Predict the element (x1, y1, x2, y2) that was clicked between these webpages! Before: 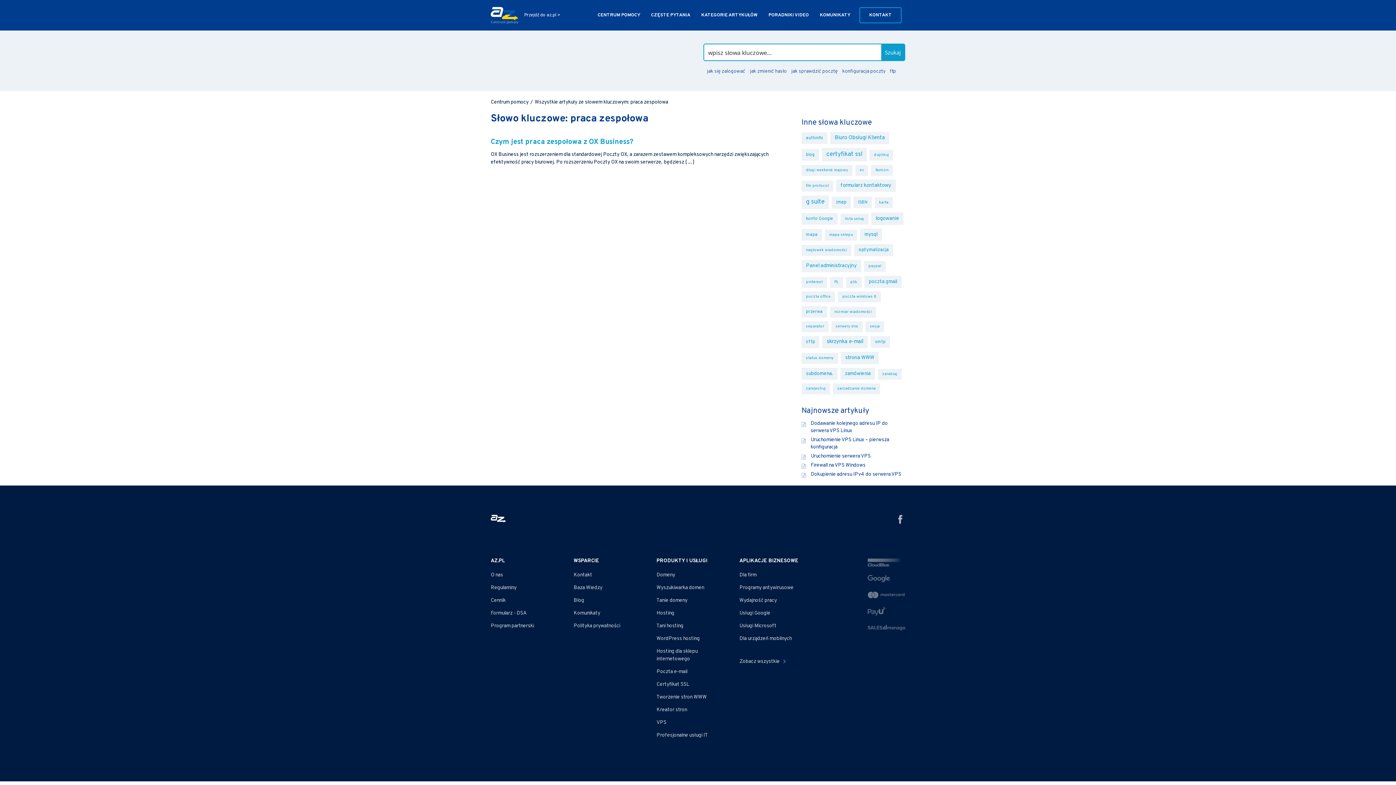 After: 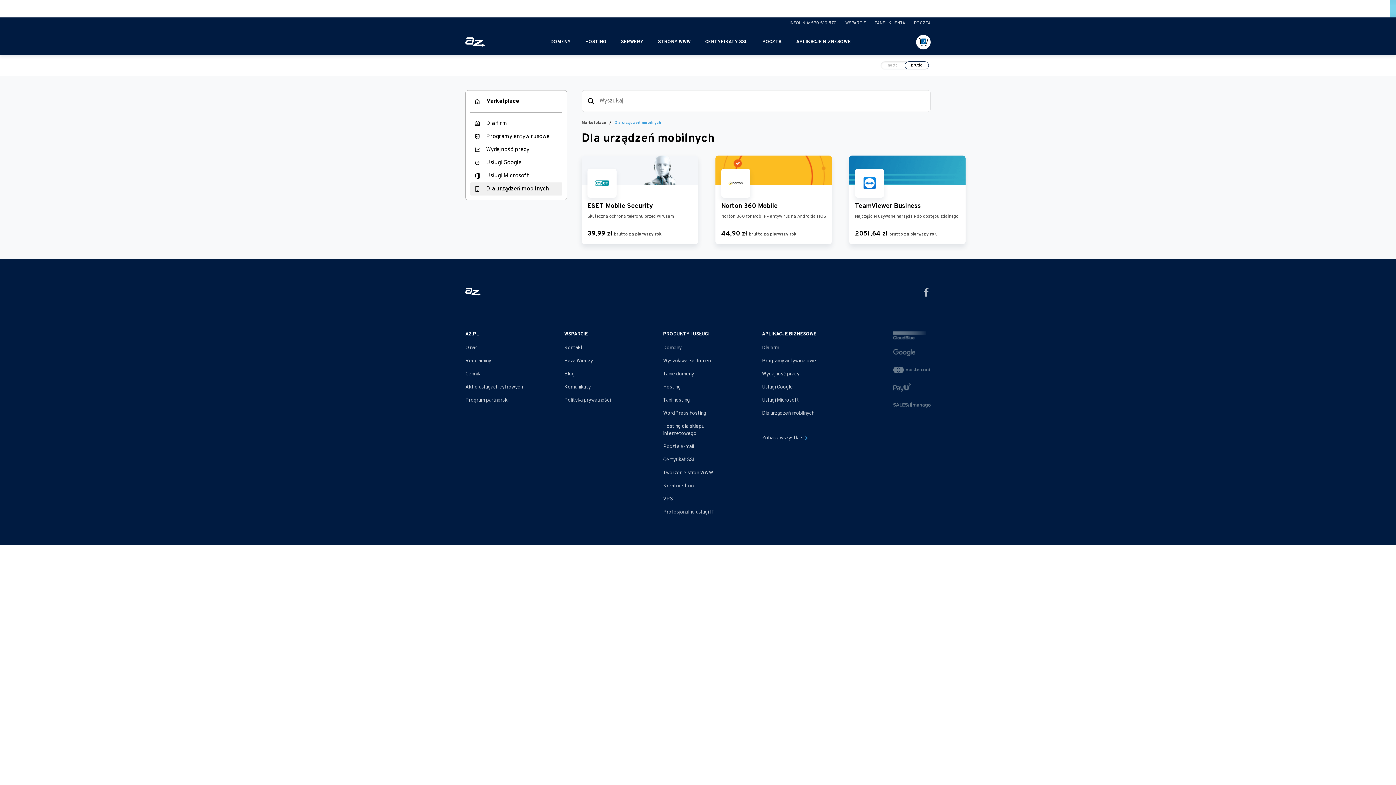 Action: bbox: (739, 635, 792, 642) label: Dla urządzeń mobilnych